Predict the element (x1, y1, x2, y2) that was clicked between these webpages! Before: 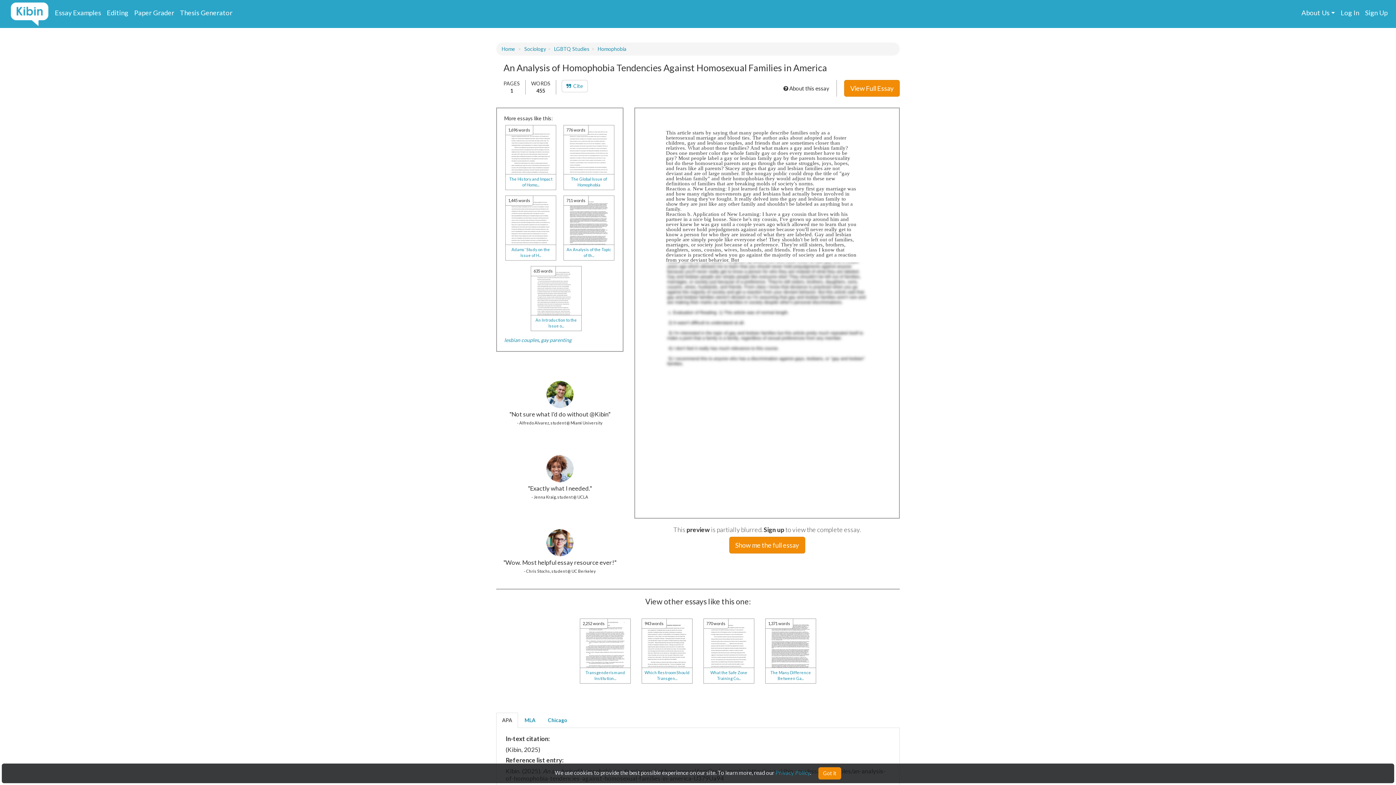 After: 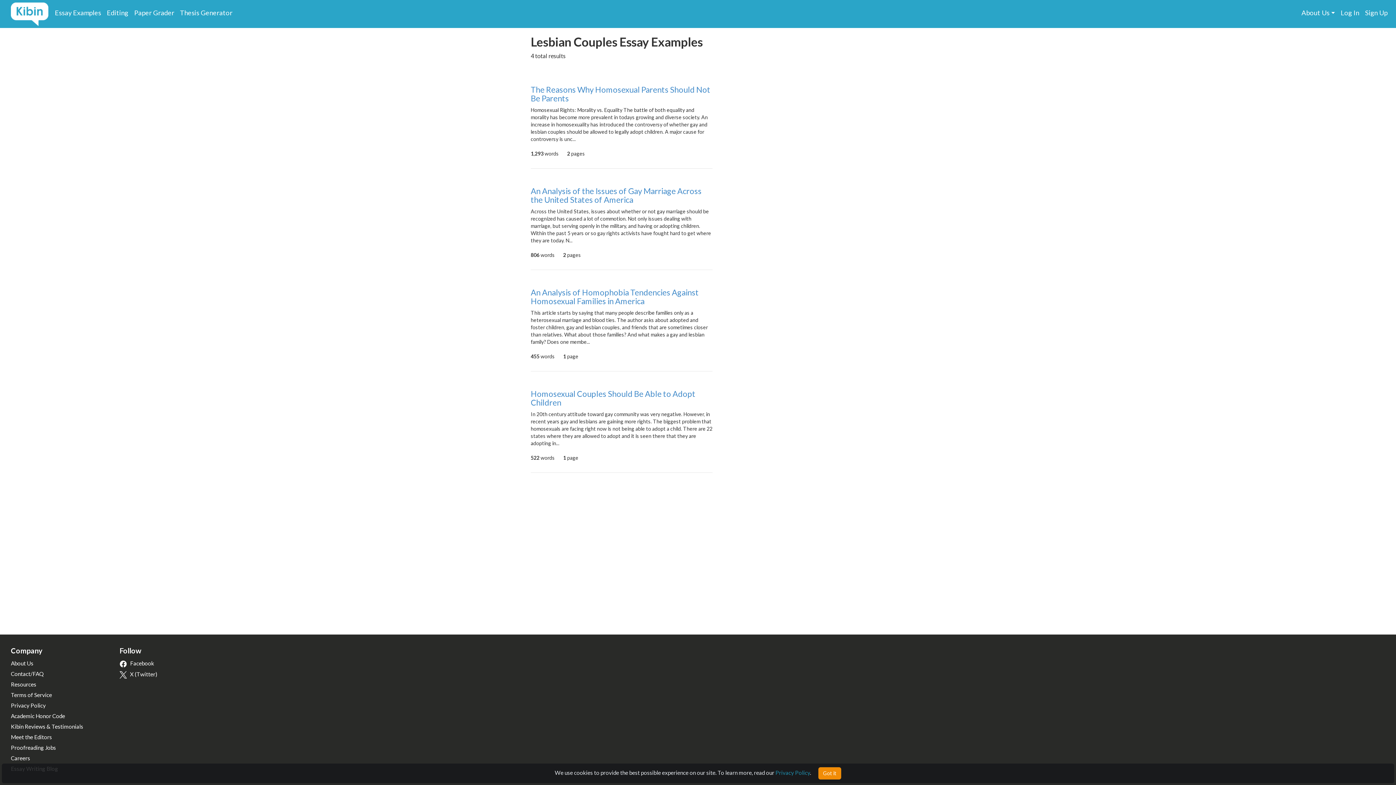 Action: bbox: (504, 337, 538, 343) label: lesbian couples